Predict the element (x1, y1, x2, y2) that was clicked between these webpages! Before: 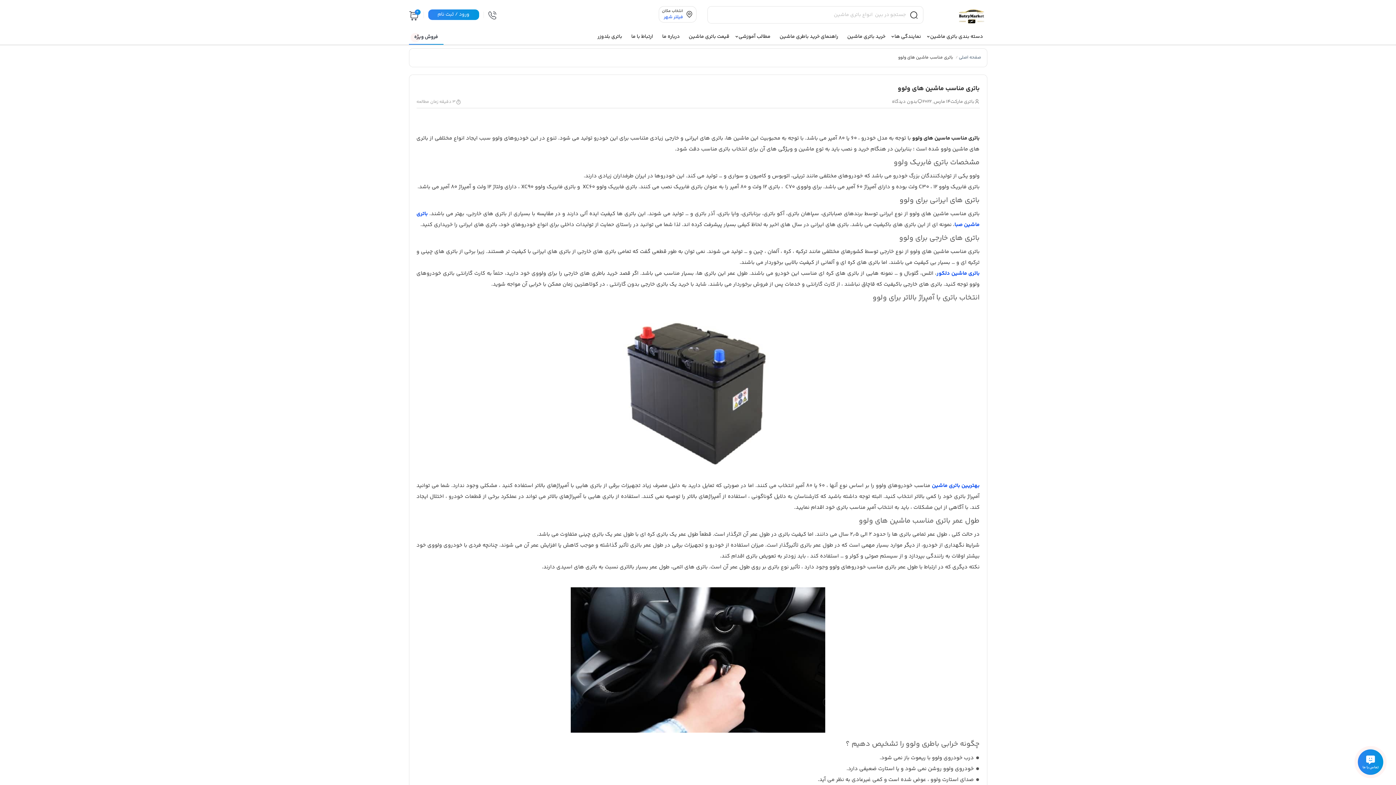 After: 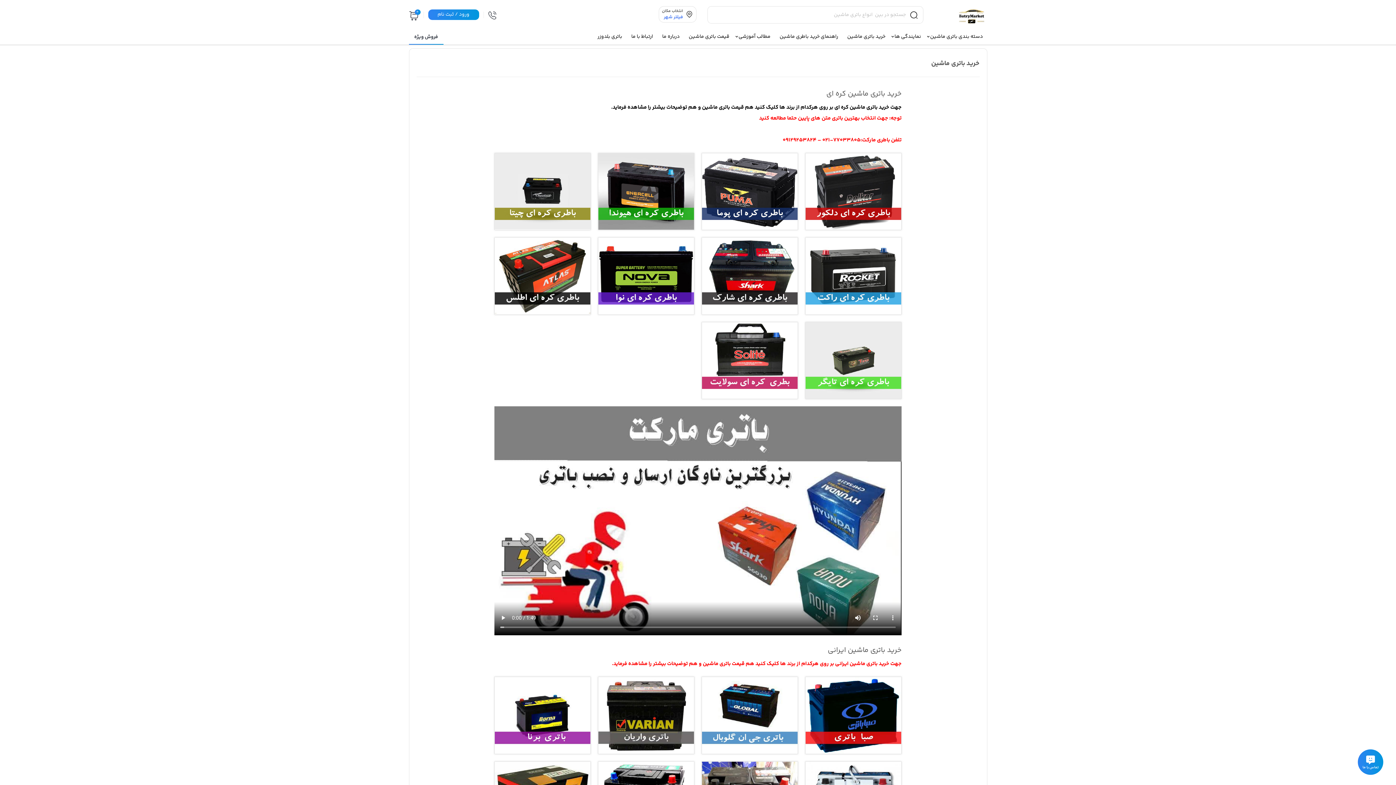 Action: label: خرید باتری ماشین bbox: (843, 29, 890, 44)